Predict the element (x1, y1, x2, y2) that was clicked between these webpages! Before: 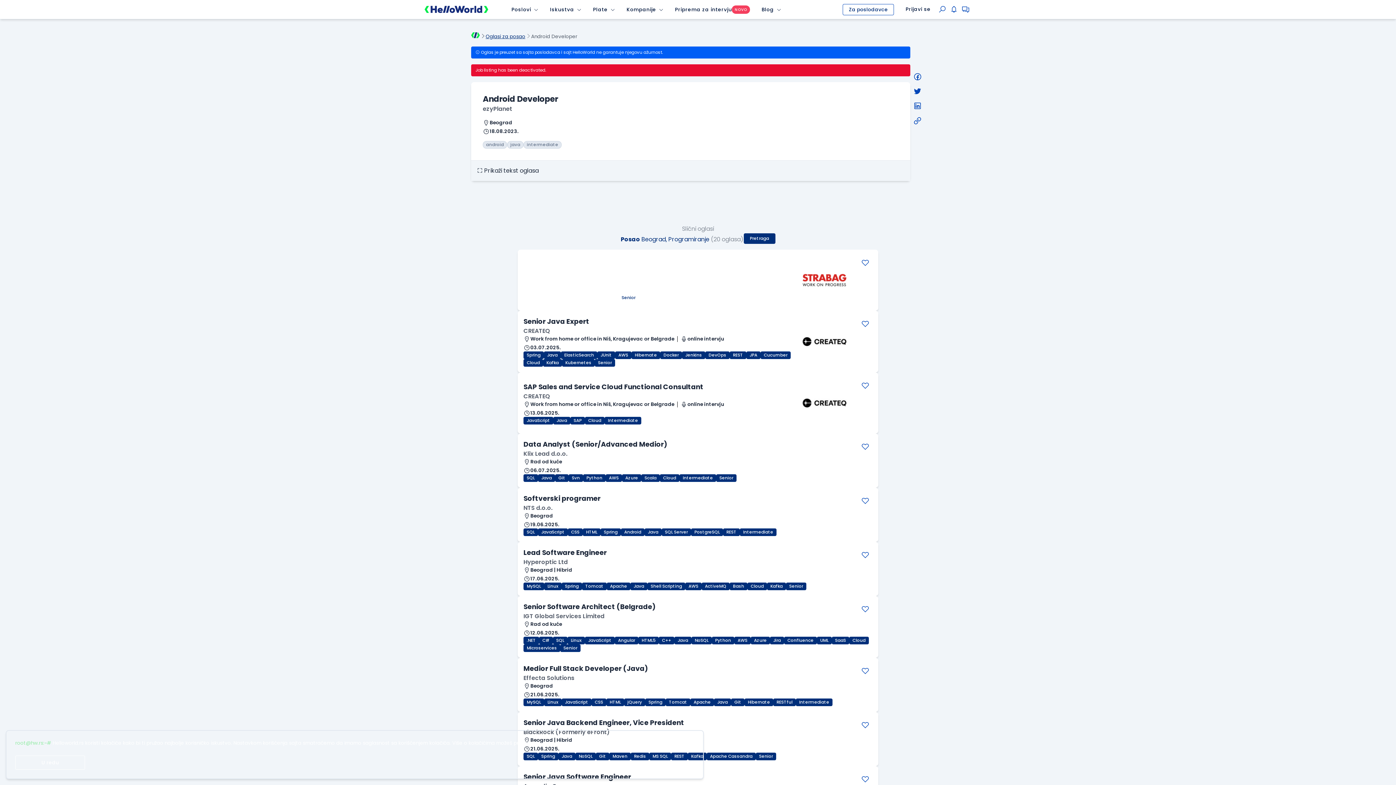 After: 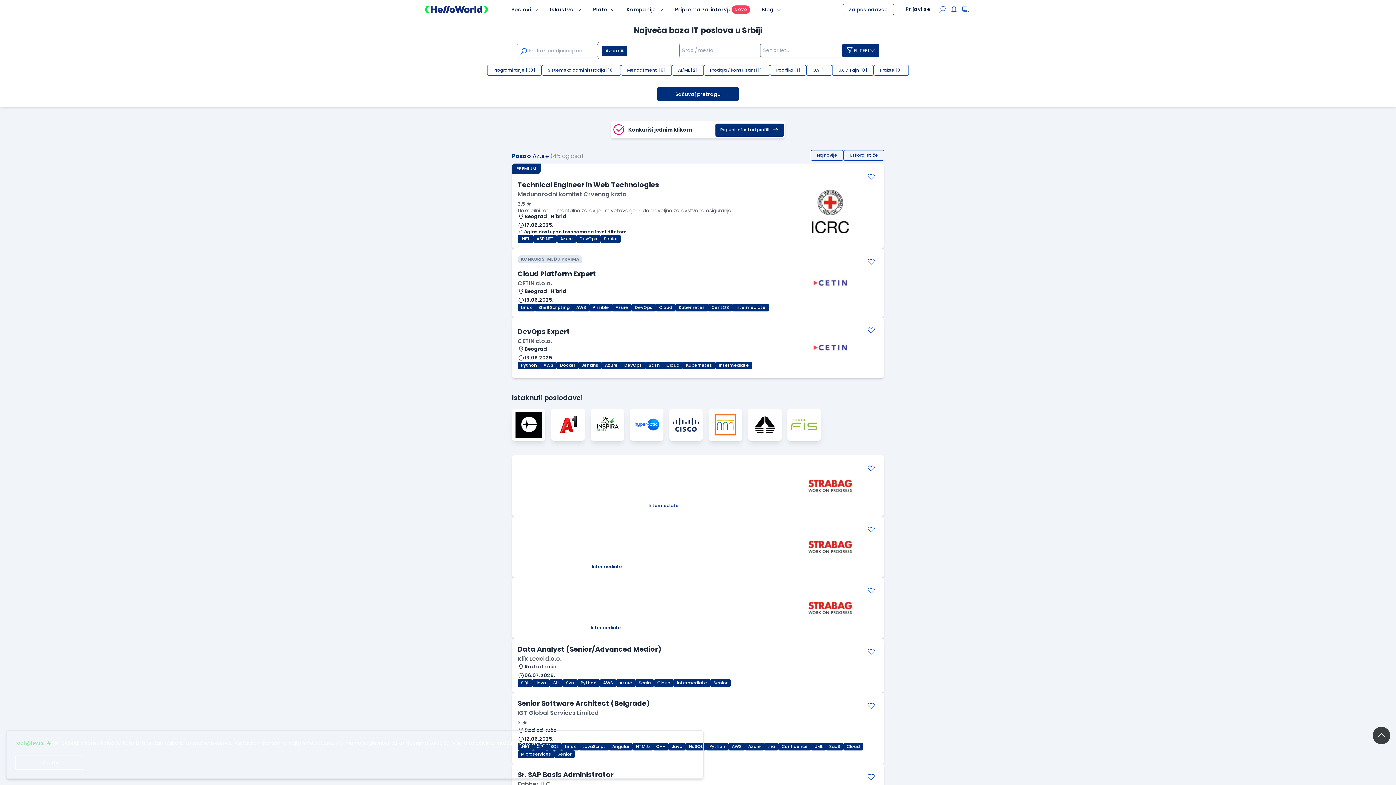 Action: bbox: (622, 474, 641, 482) label: Azure